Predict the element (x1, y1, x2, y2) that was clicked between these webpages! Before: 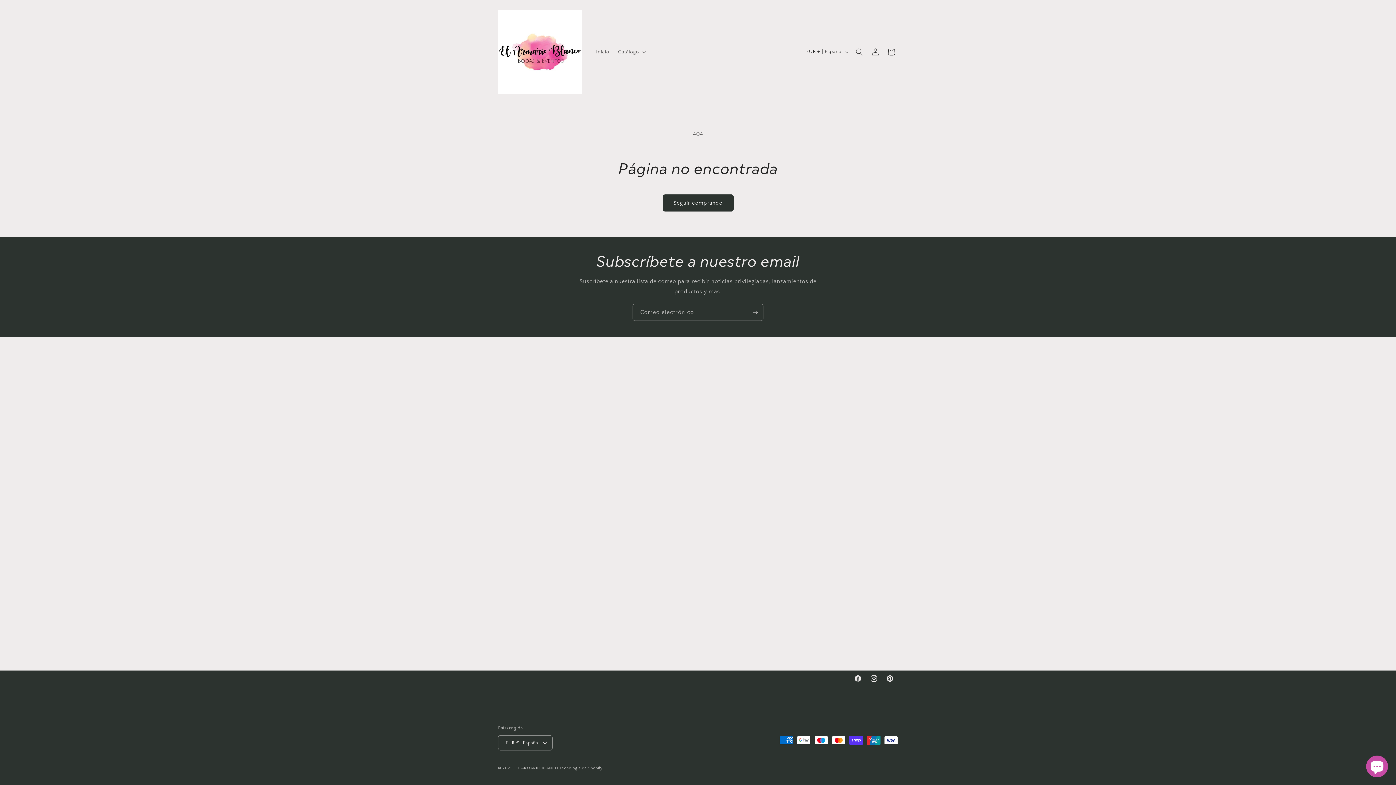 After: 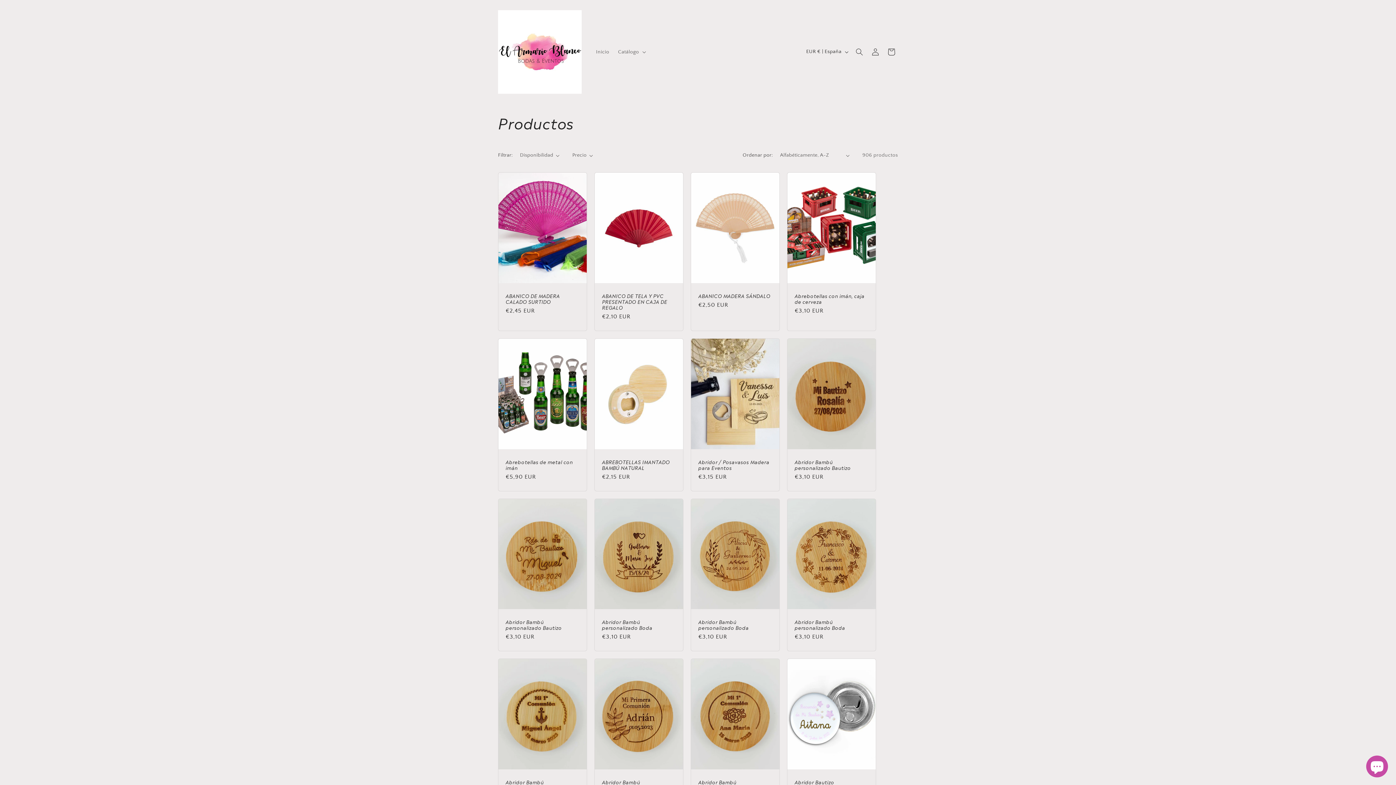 Action: label: Seguir comprando bbox: (662, 194, 733, 211)